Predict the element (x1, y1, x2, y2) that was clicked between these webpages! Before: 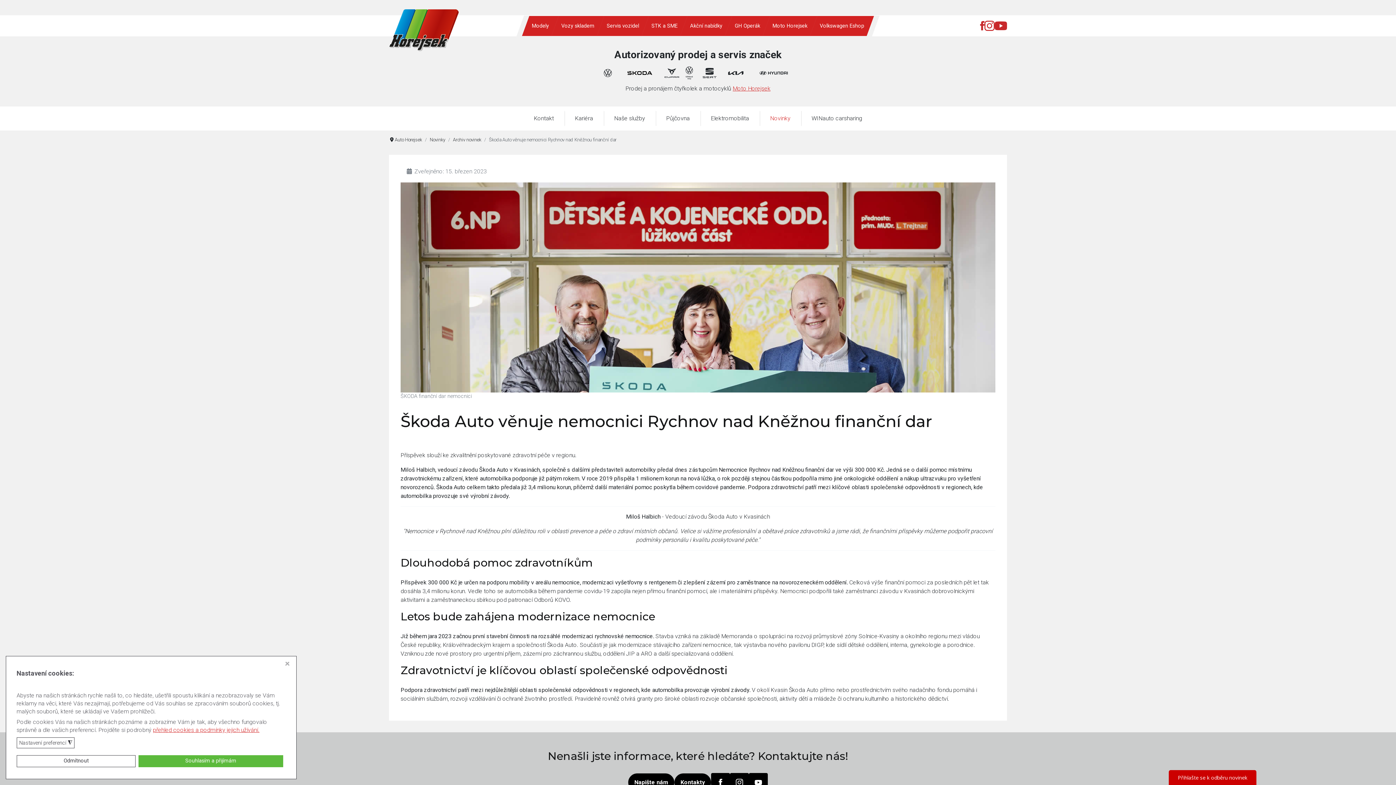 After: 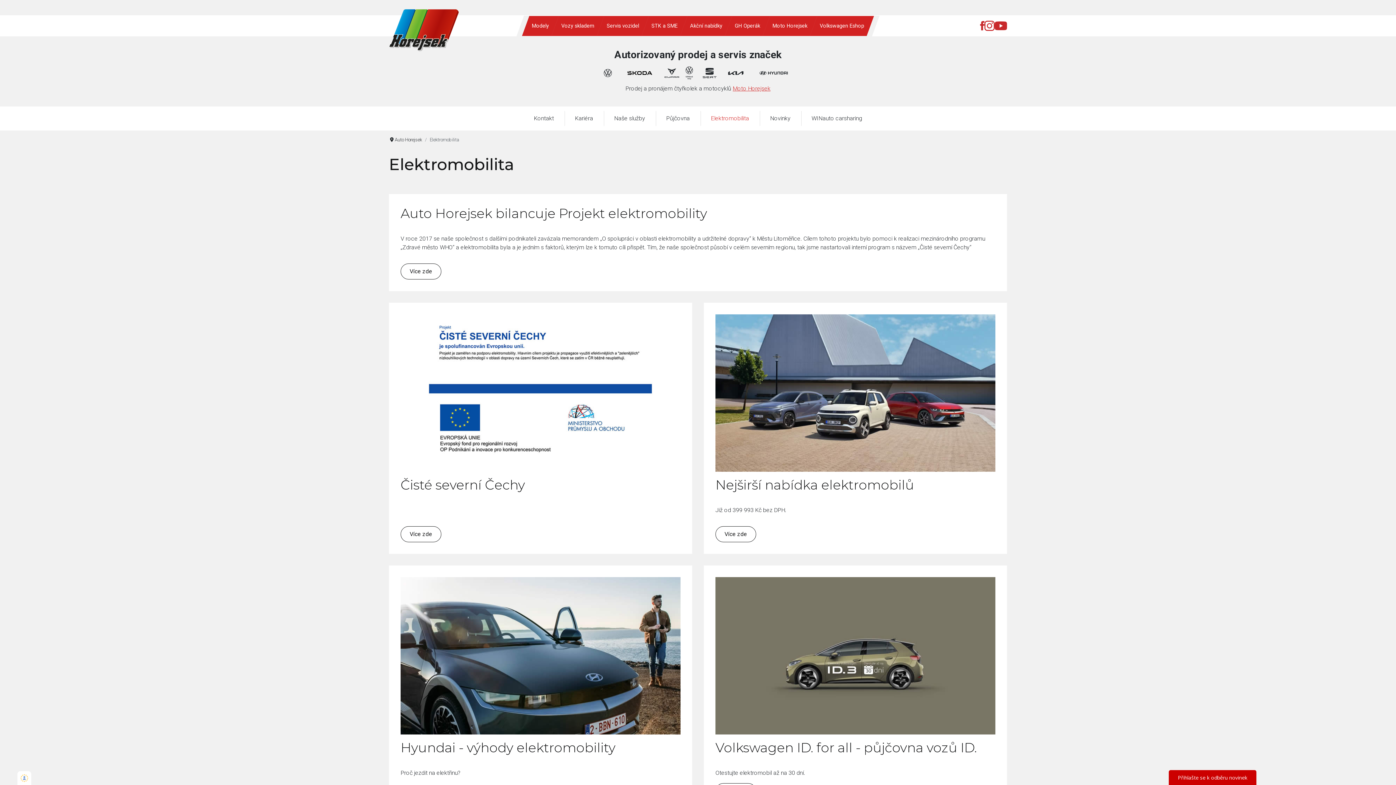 Action: bbox: (700, 110, 759, 126) label: Elektromobilita